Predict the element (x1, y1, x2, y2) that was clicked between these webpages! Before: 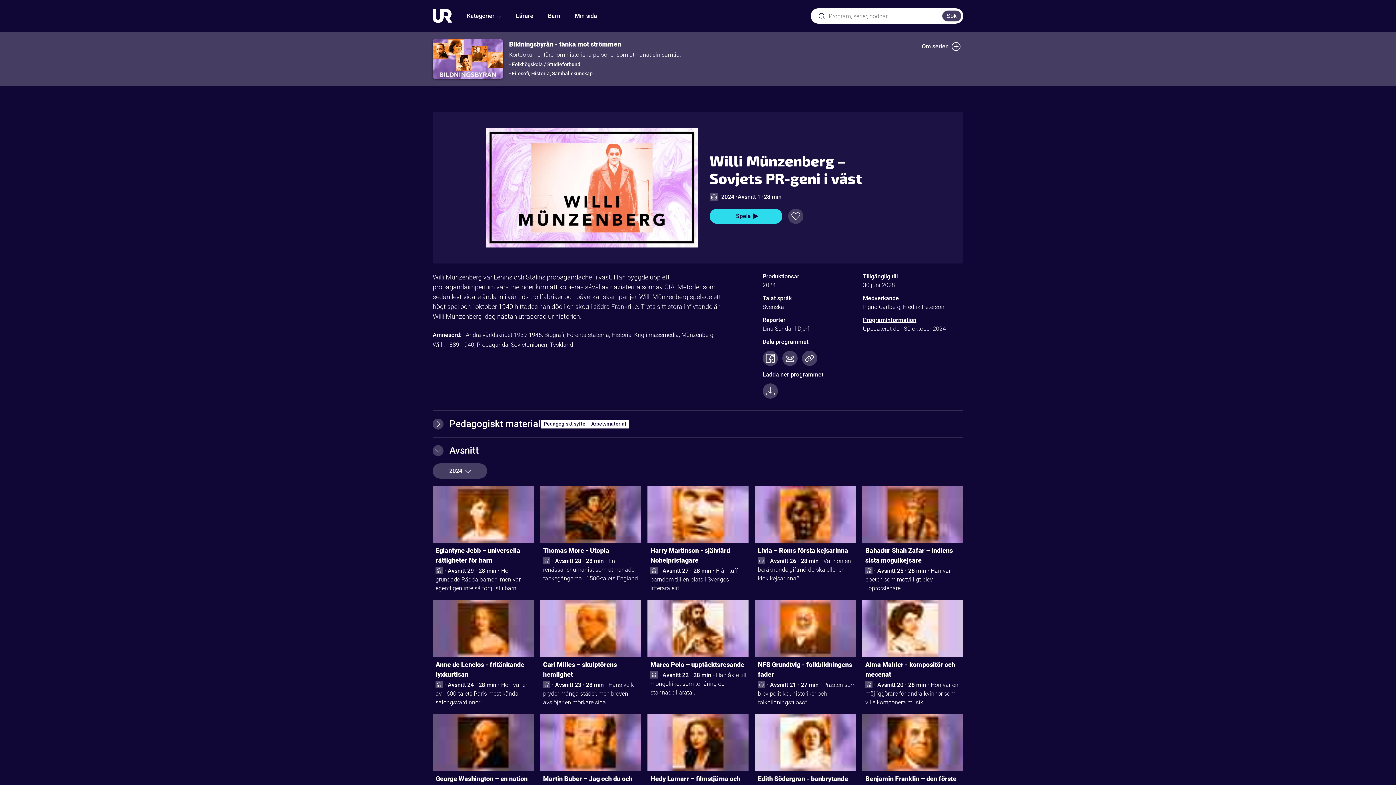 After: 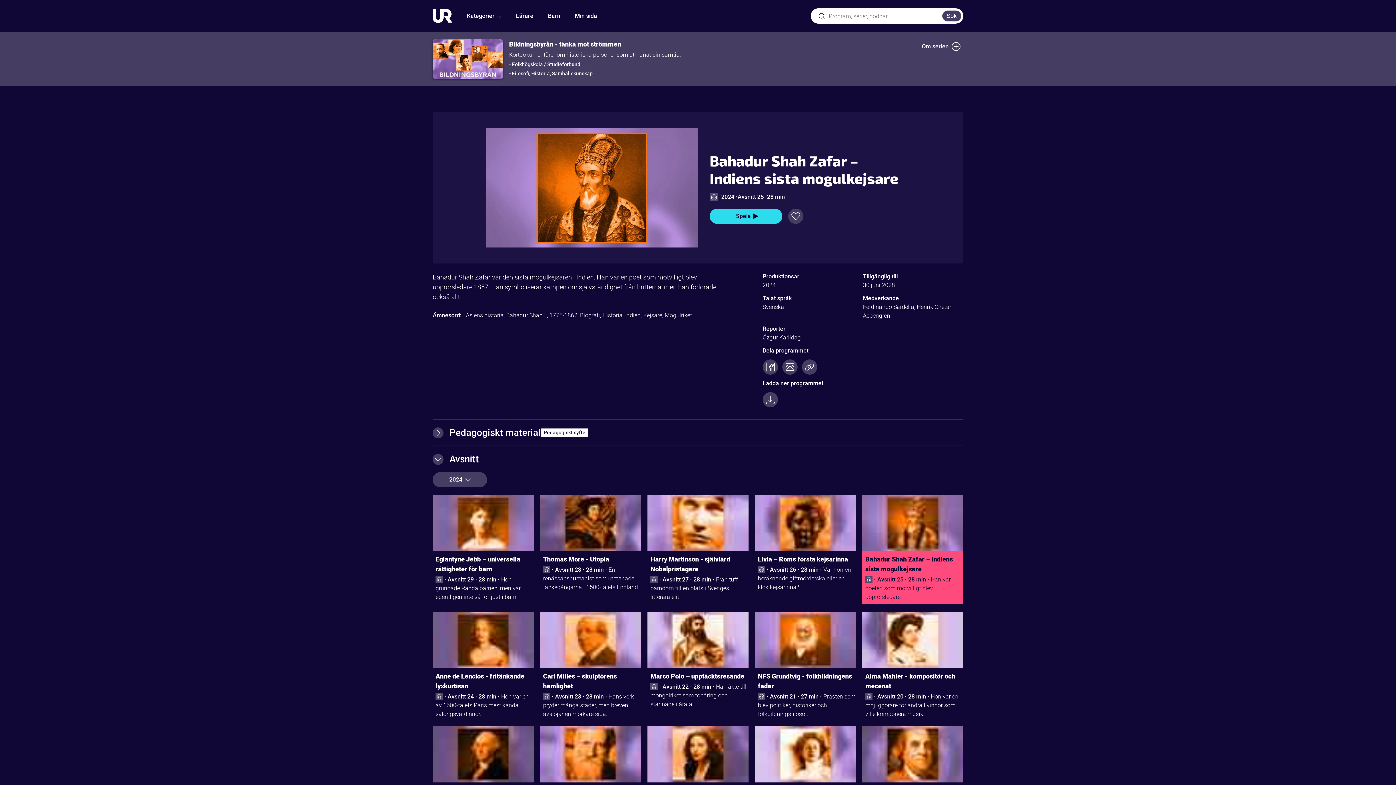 Action: bbox: (865, 545, 963, 567) label: Bahadur Shah Zafar – Indiens sista mogulkejsare